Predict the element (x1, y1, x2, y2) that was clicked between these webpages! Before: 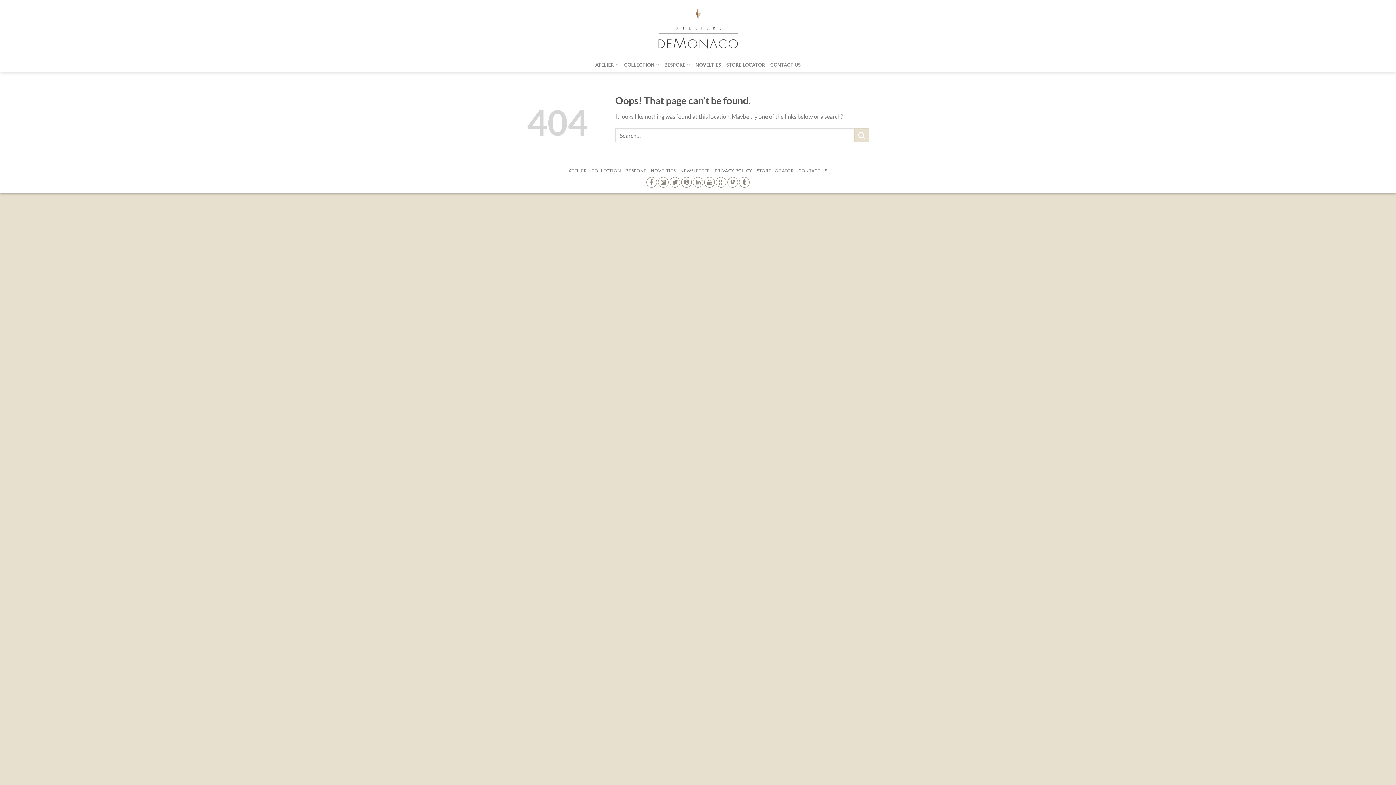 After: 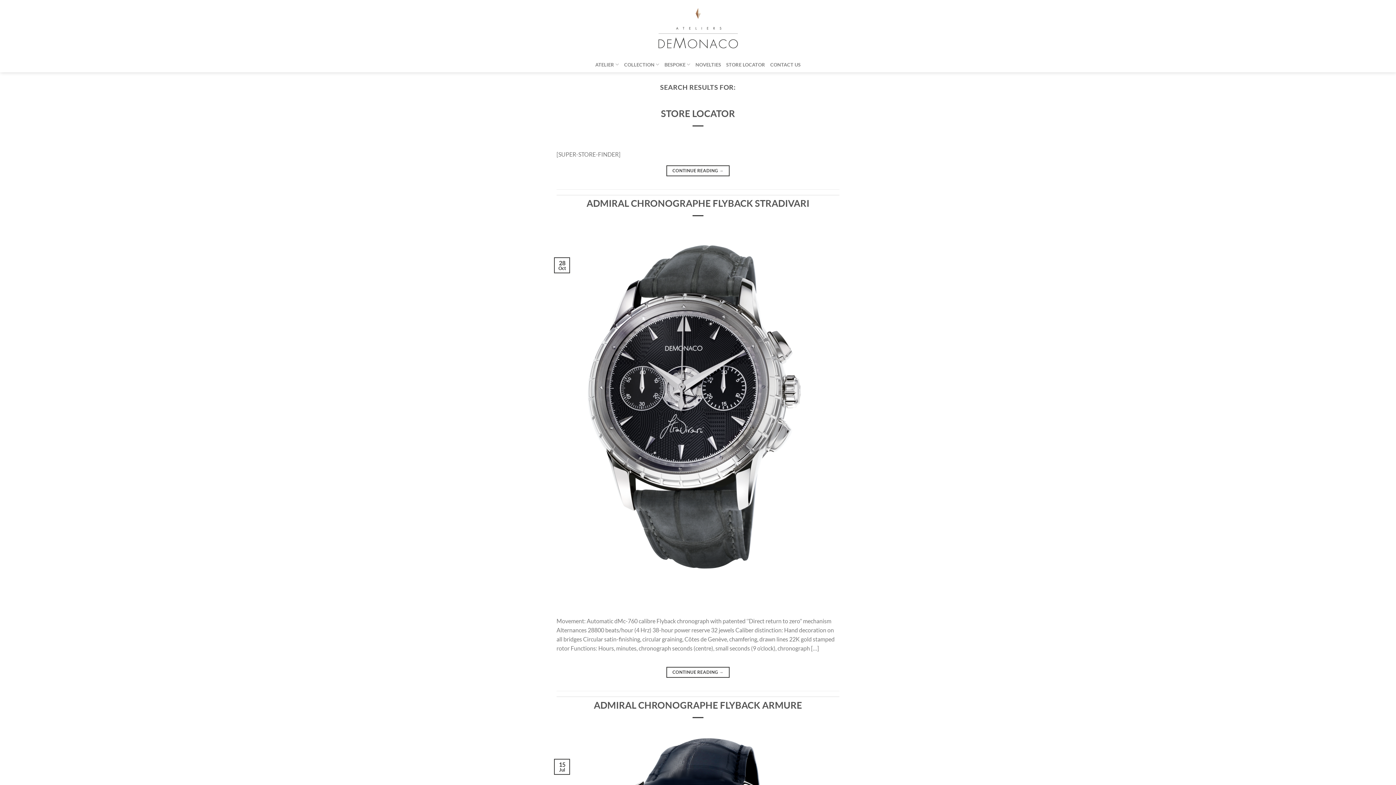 Action: bbox: (854, 128, 869, 142) label: Submit